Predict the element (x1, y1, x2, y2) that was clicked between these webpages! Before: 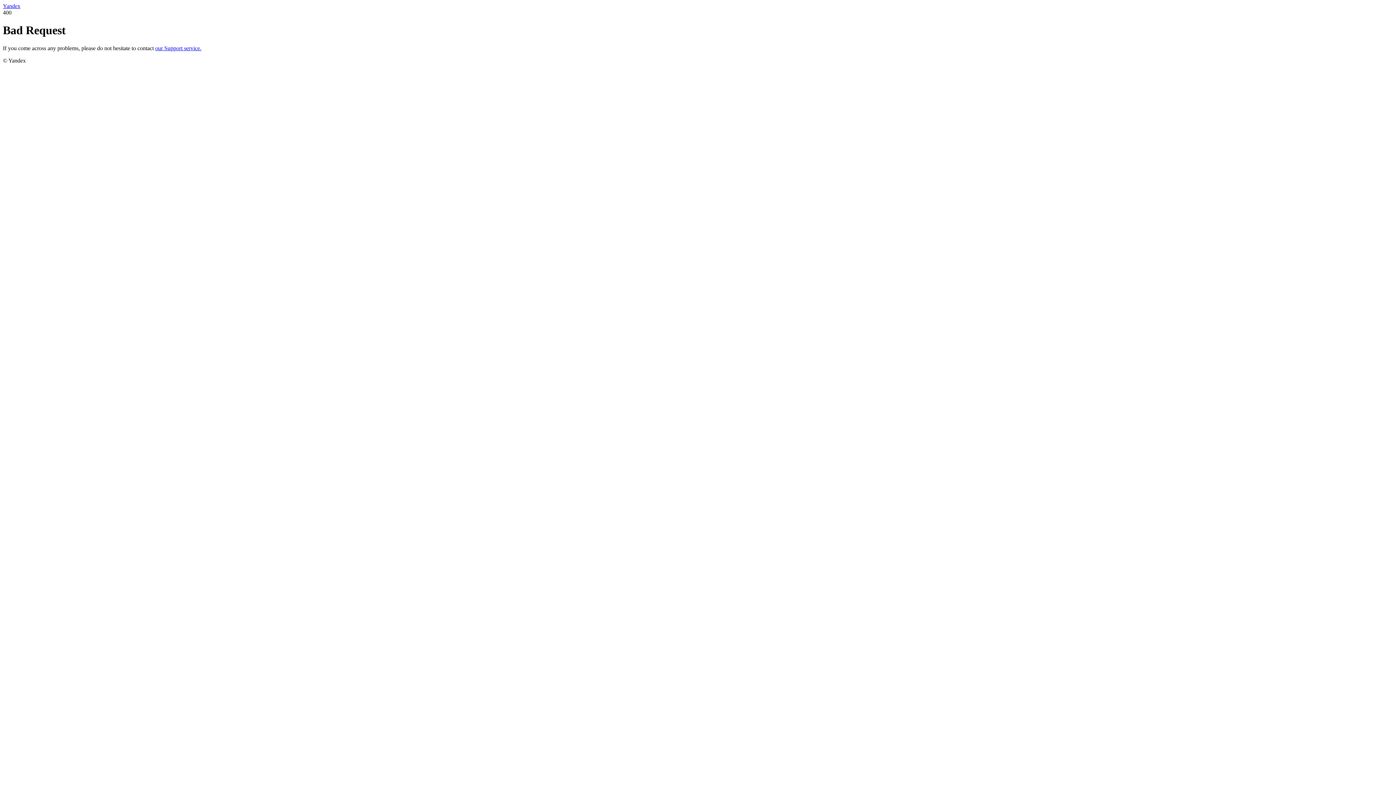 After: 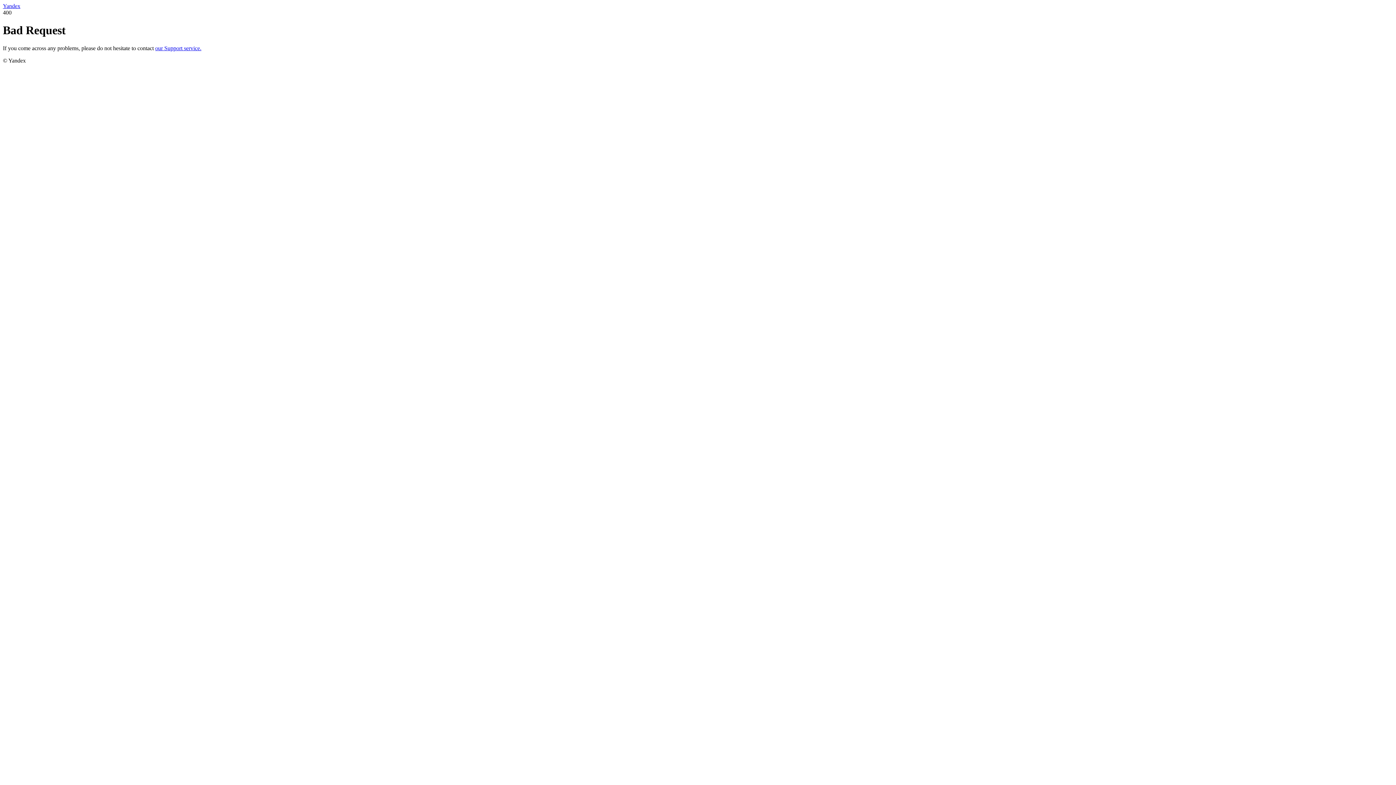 Action: label: our Support service. bbox: (155, 45, 201, 51)